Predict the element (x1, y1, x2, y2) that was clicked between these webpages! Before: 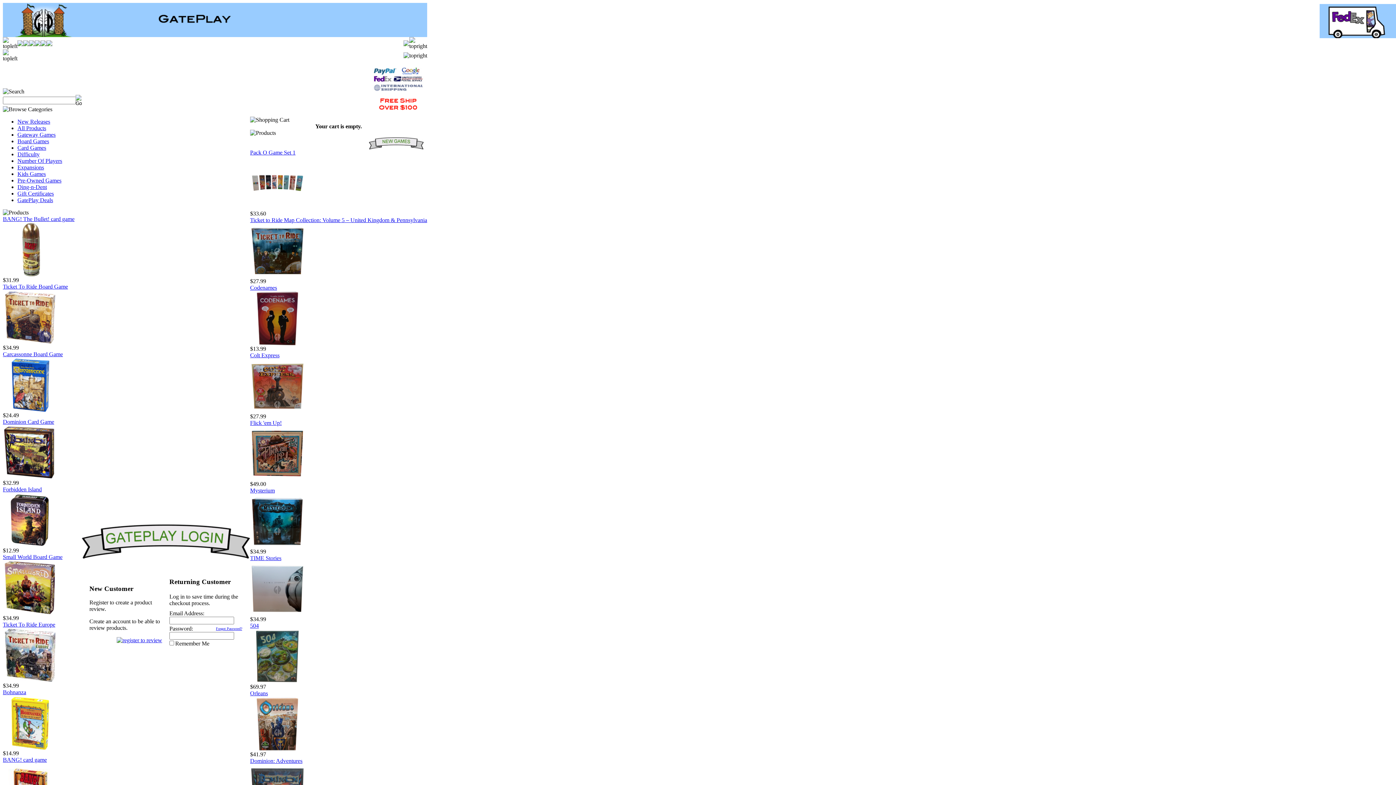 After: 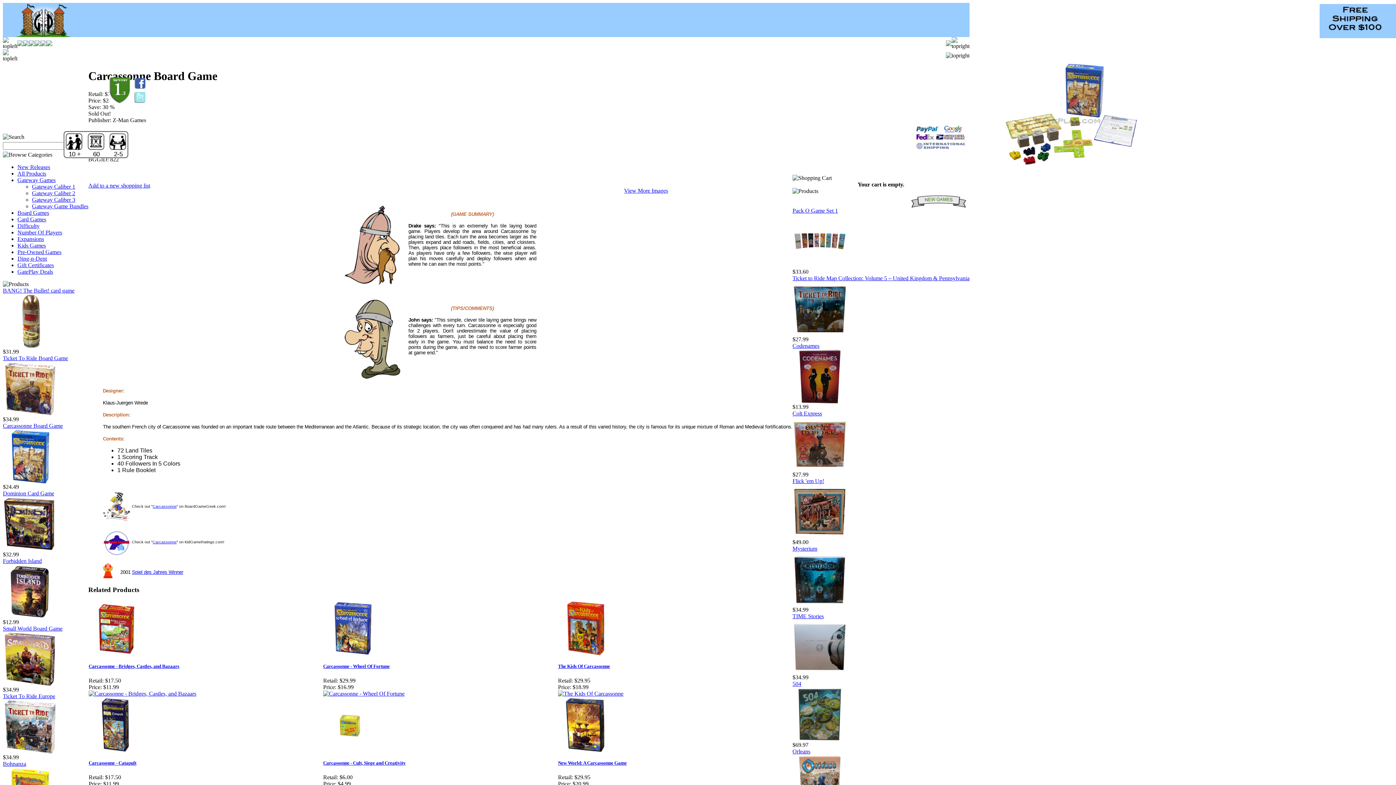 Action: bbox: (2, 407, 57, 413)